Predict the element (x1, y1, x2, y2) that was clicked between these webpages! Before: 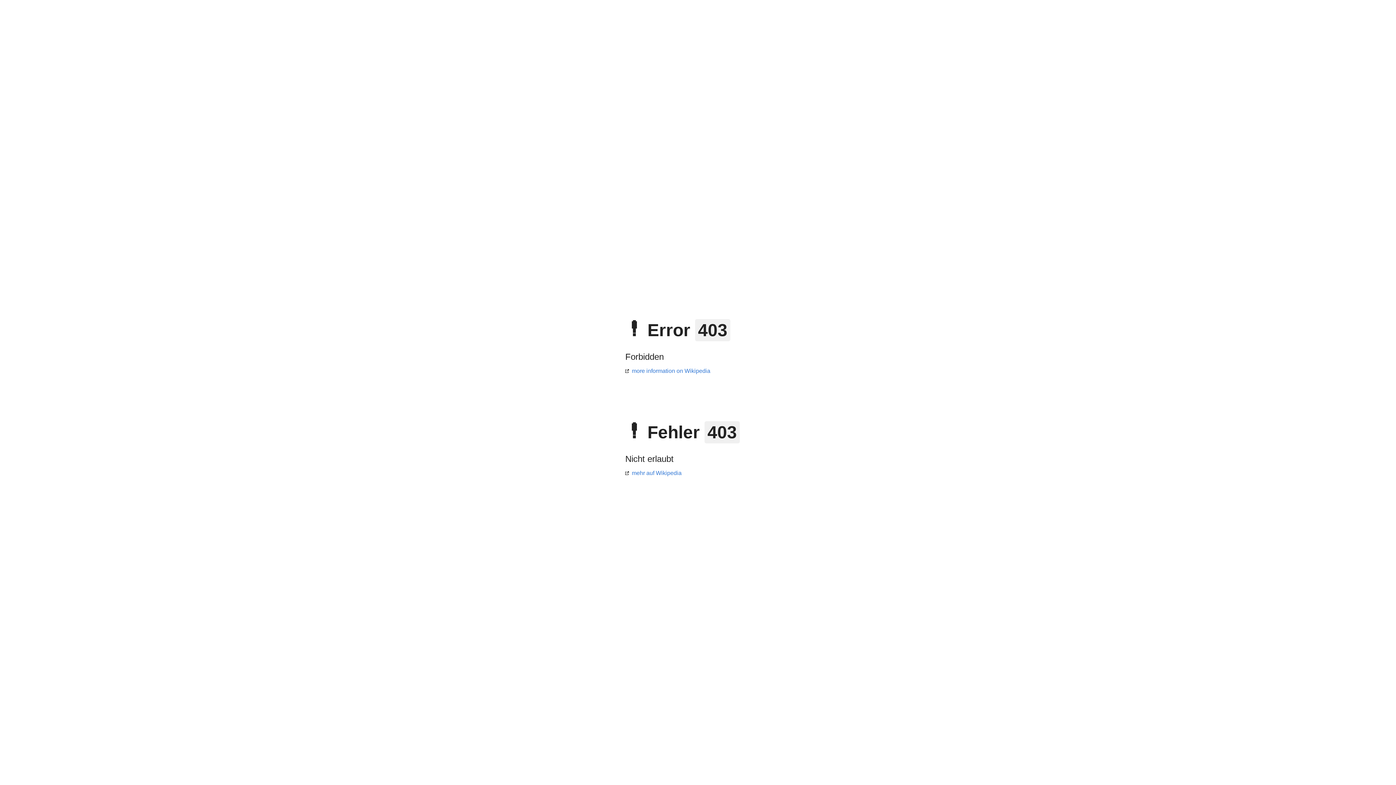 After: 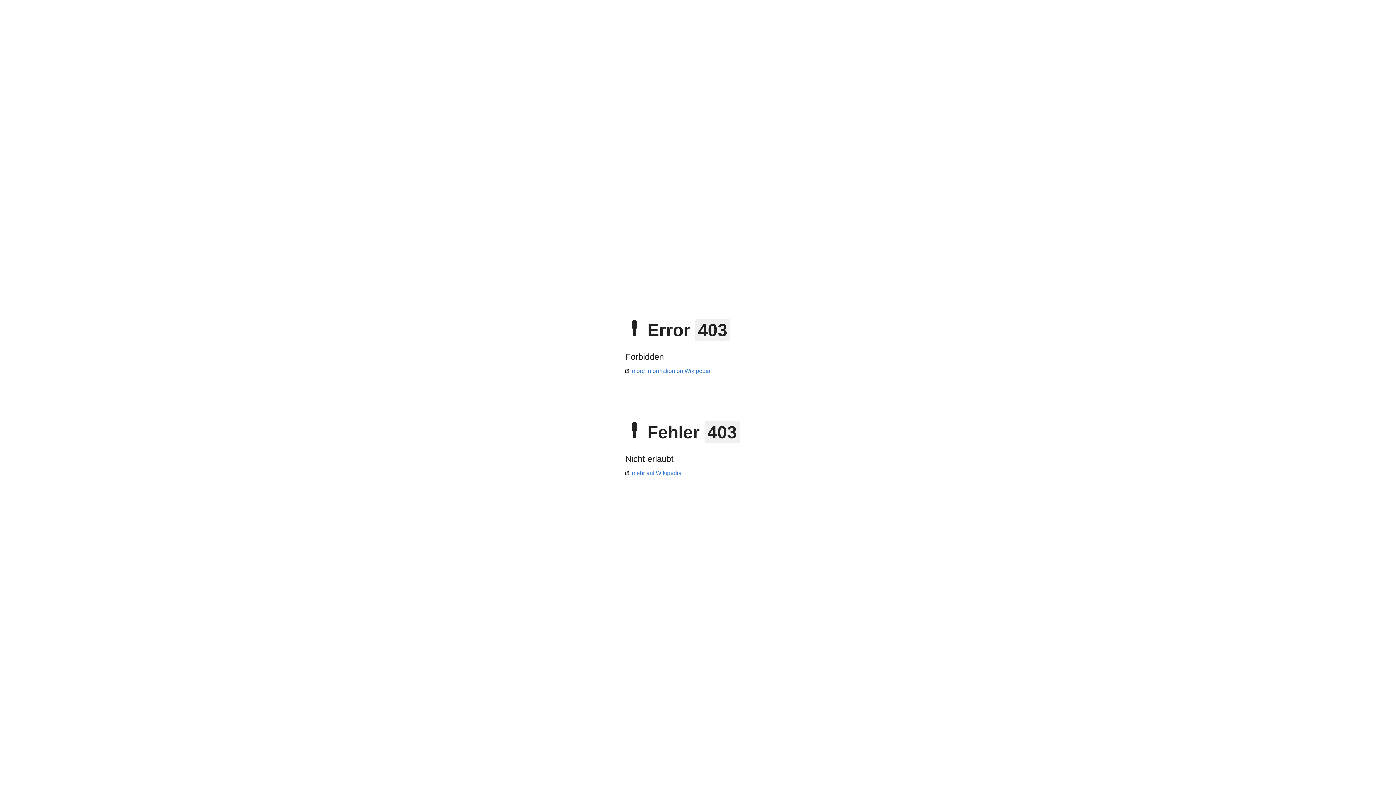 Action: label: more information on Wikipedia bbox: (625, 368, 710, 374)